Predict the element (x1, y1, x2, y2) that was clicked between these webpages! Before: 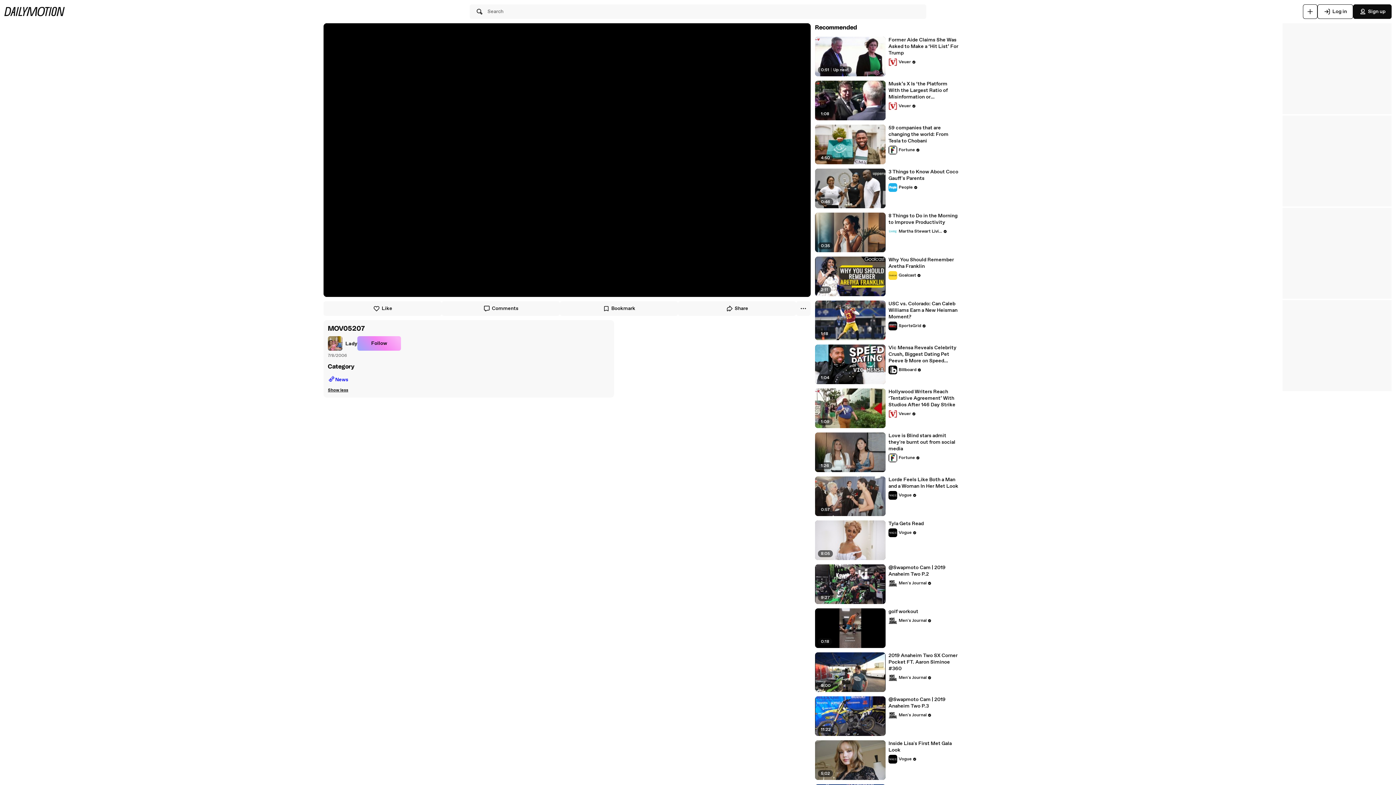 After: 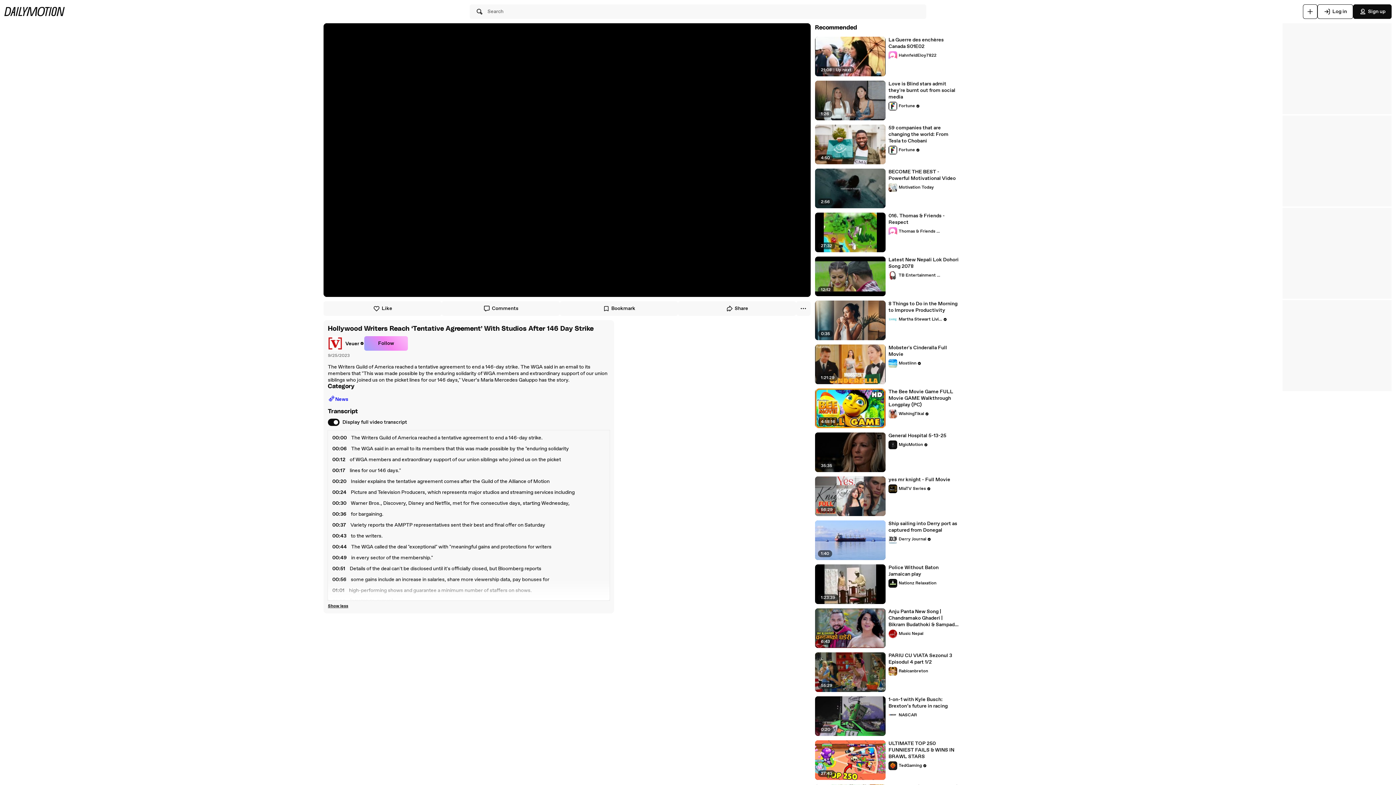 Action: label: Hollywood Writers Reach ‘Tentative Agreement’ With Studios After 146 Day Strike bbox: (888, 388, 959, 408)